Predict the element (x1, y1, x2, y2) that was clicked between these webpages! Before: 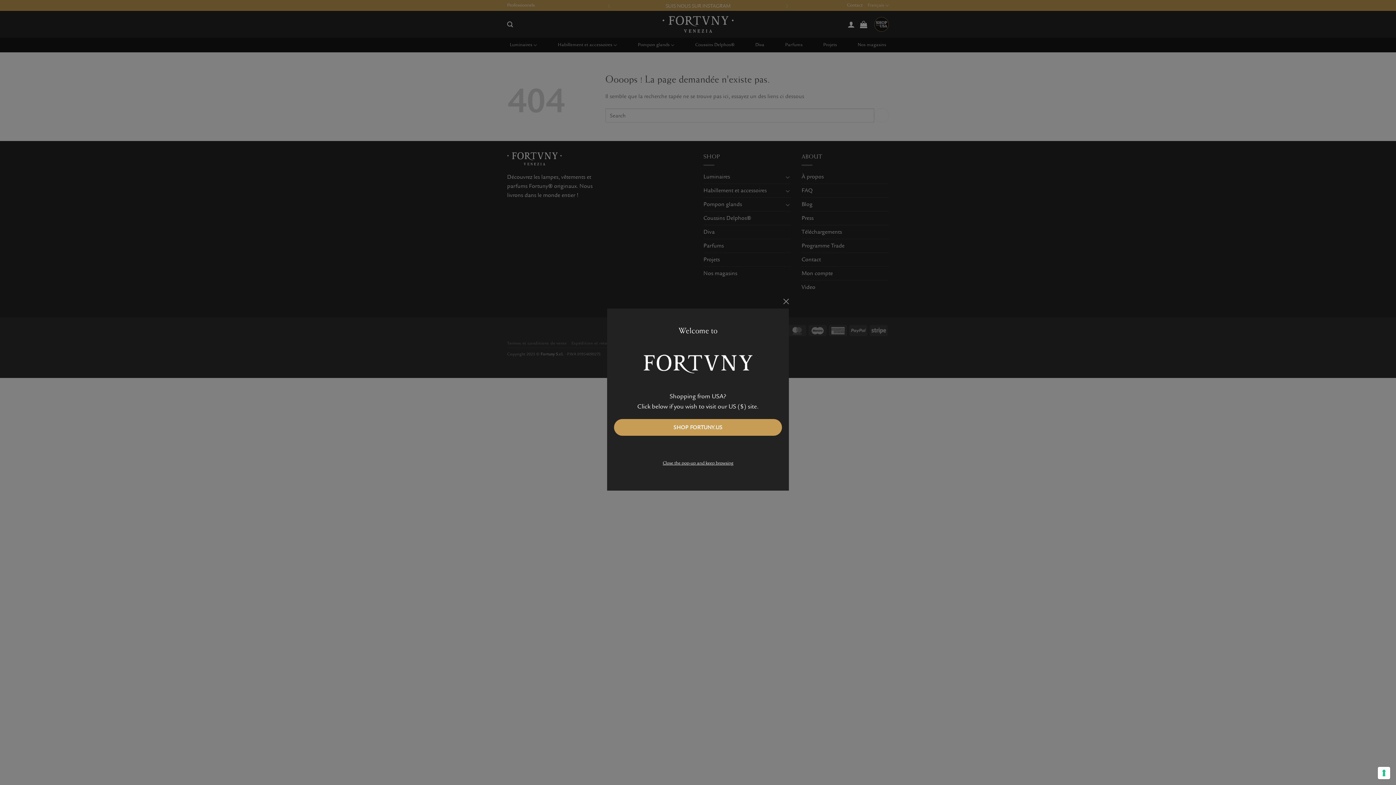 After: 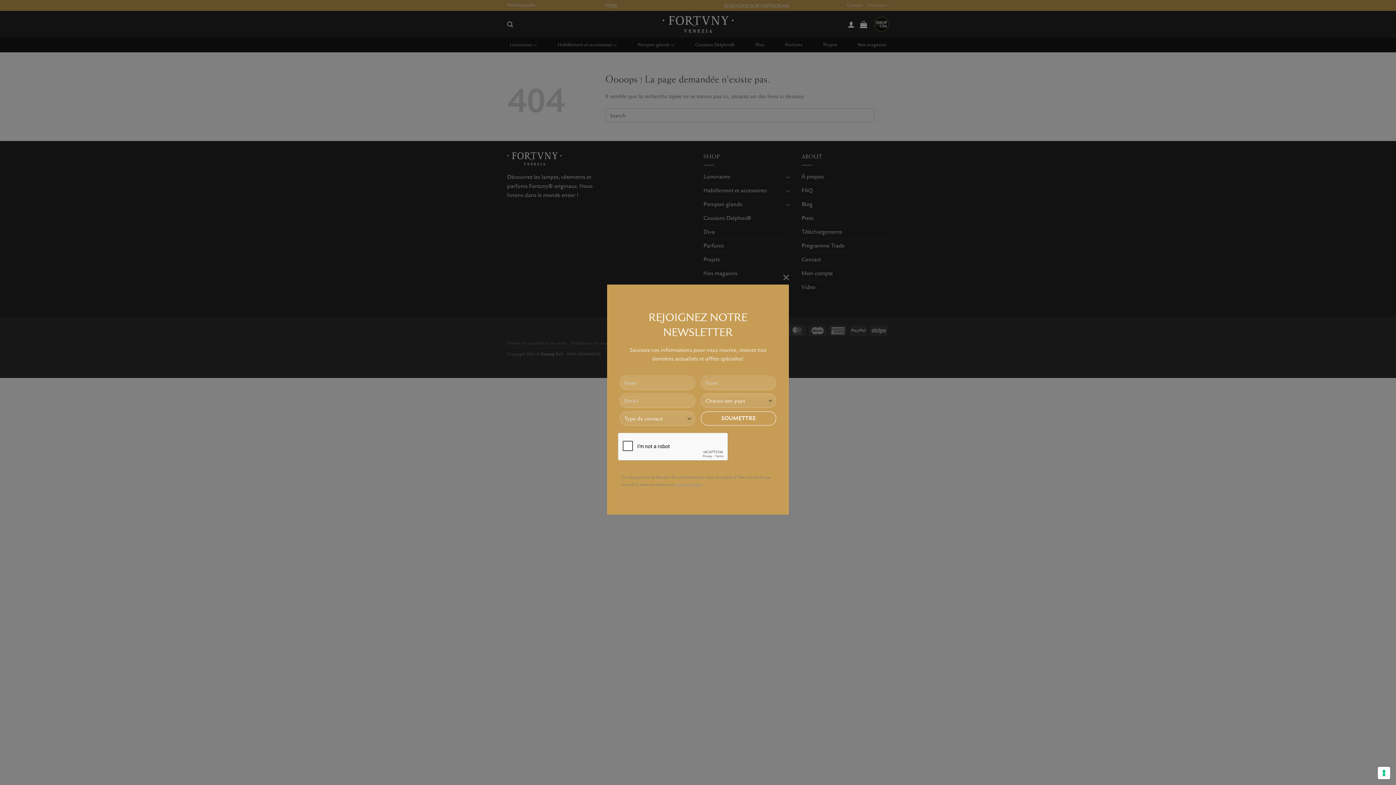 Action: label: Close the pop-up and keep browsing bbox: (662, 460, 733, 466)